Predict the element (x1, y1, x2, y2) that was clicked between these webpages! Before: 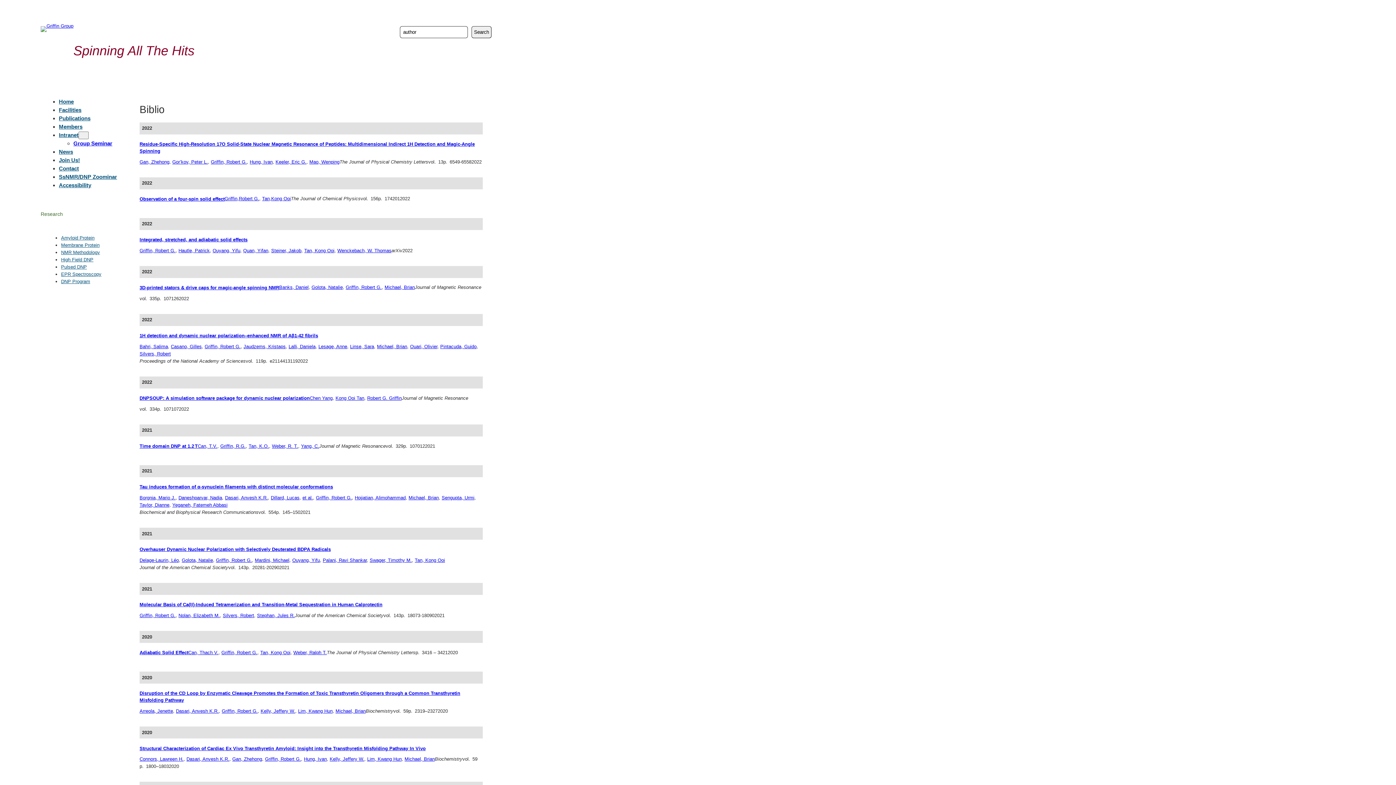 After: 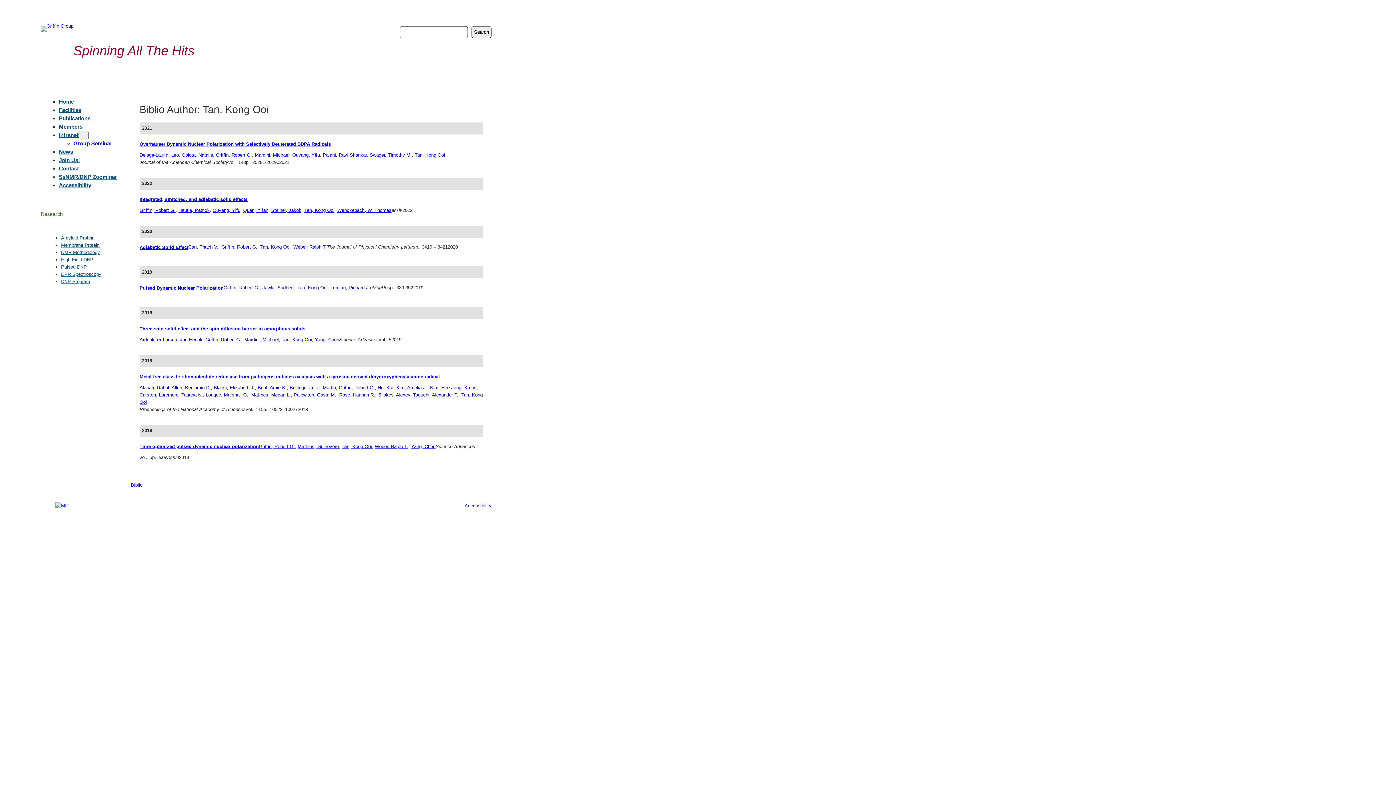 Action: label: Tan, Kong Ooi bbox: (304, 247, 334, 253)